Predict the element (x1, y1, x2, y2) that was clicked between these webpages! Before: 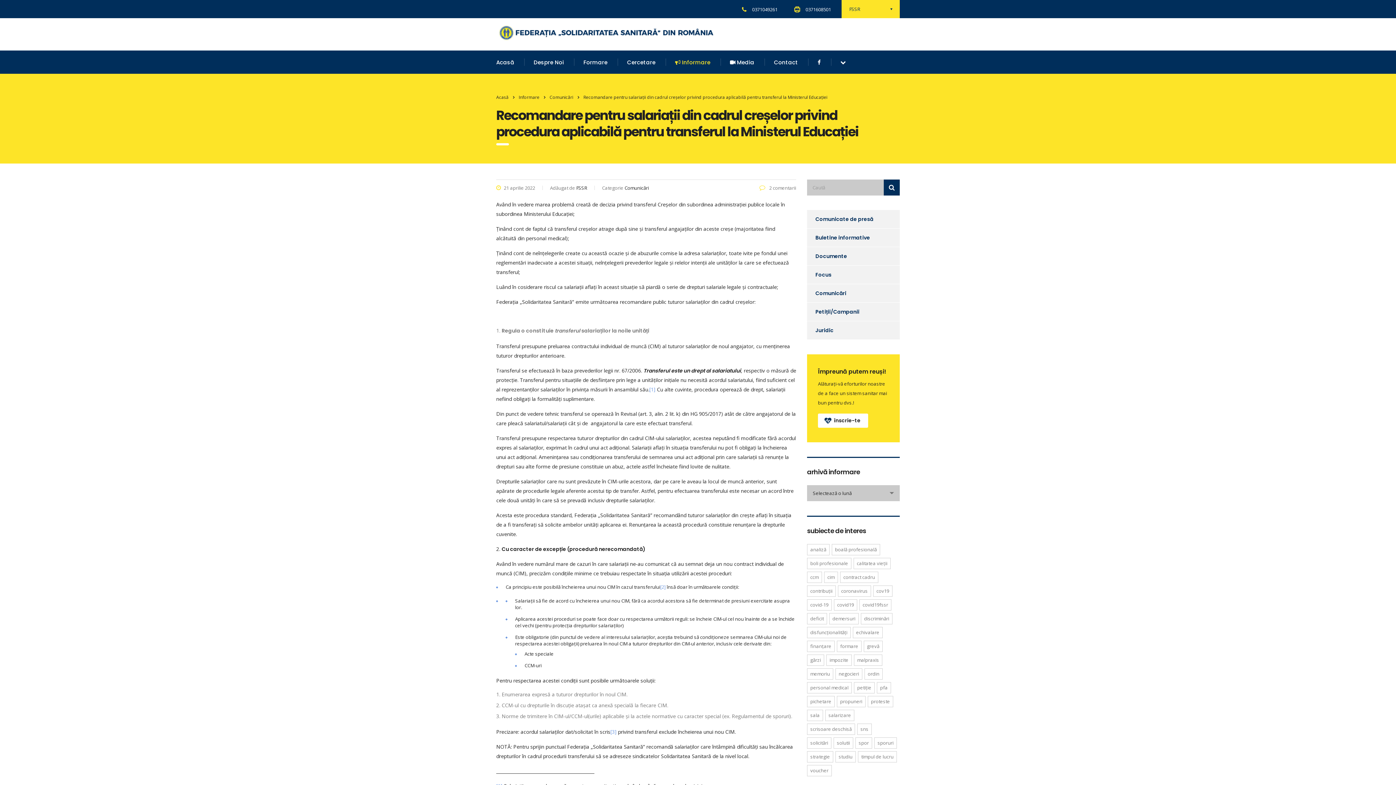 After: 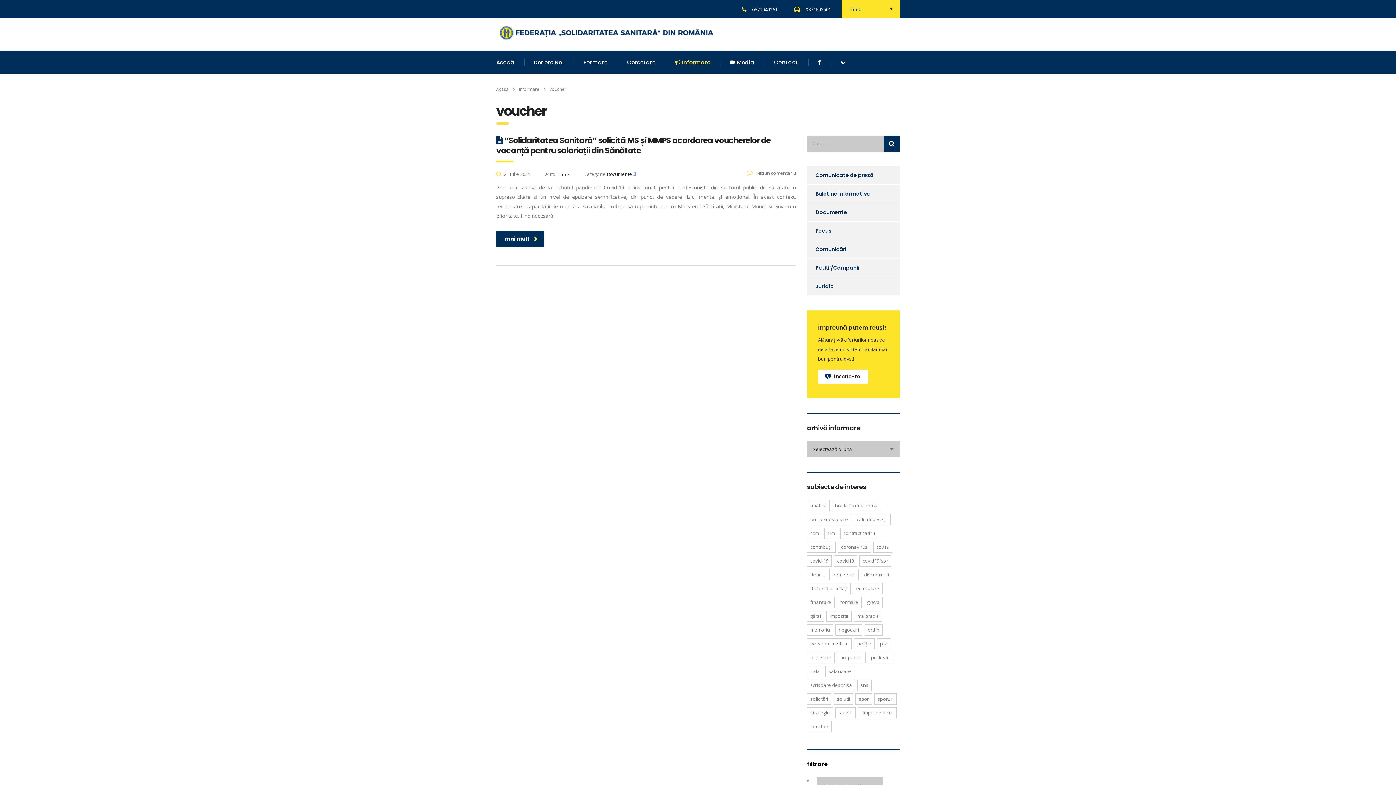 Action: bbox: (807, 765, 832, 776) label: voucher